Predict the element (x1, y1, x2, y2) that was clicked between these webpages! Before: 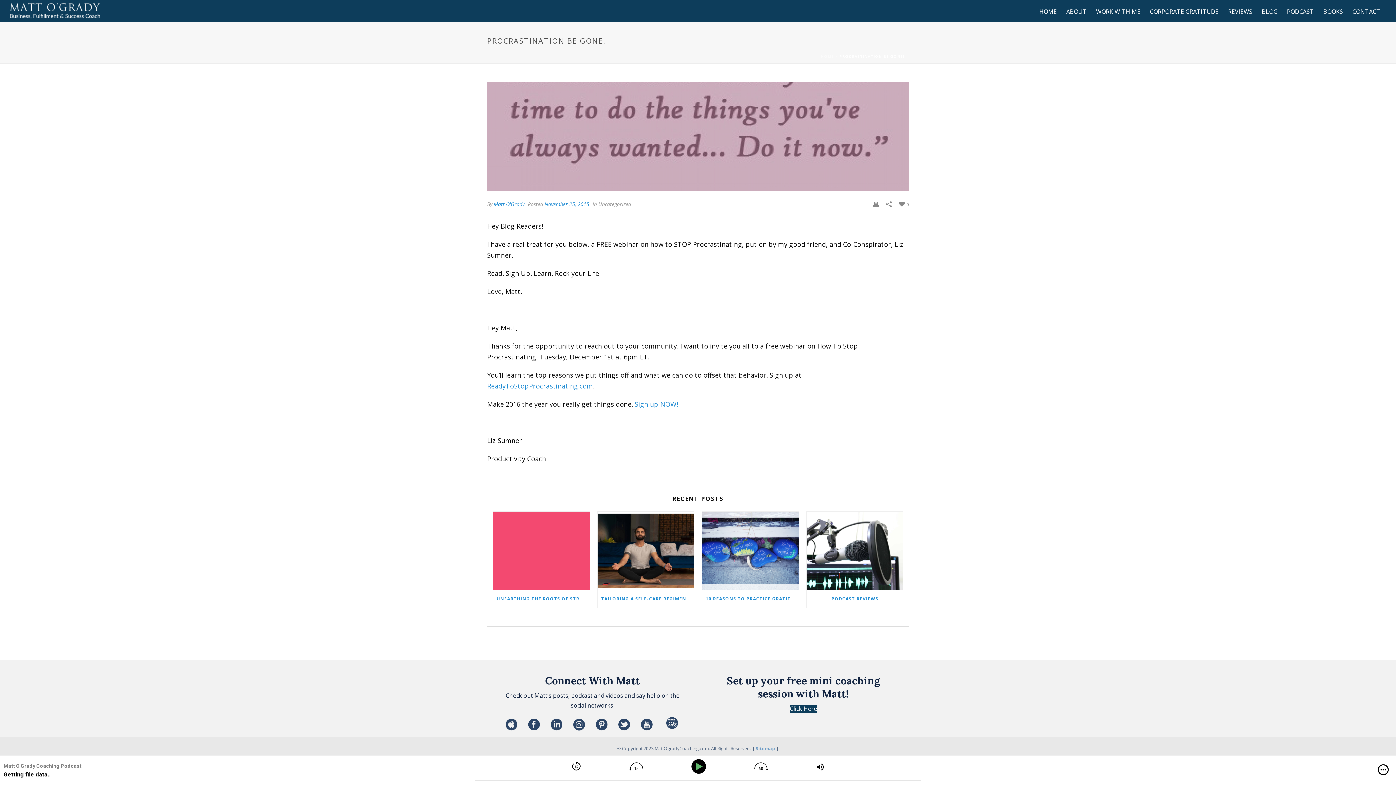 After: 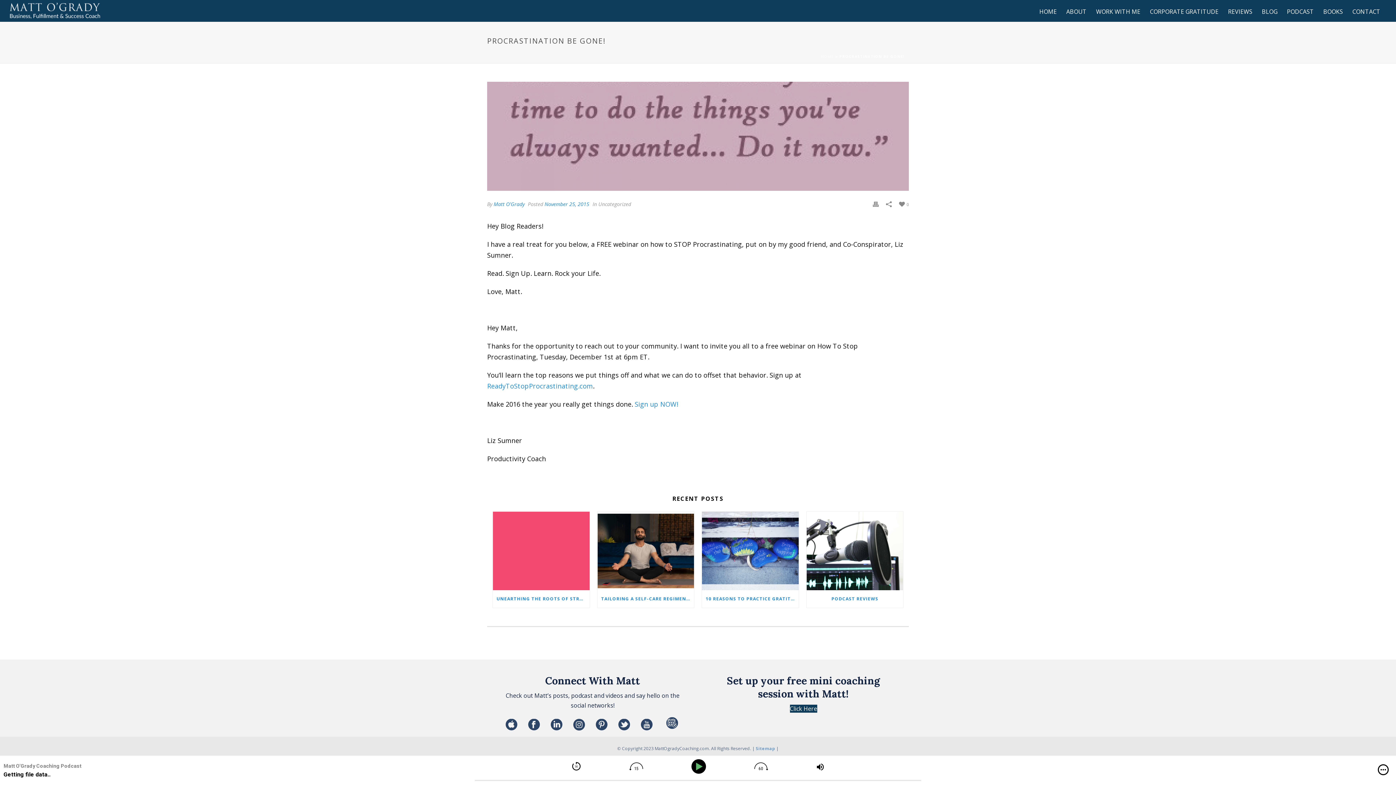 Action: bbox: (550, 719, 562, 731)